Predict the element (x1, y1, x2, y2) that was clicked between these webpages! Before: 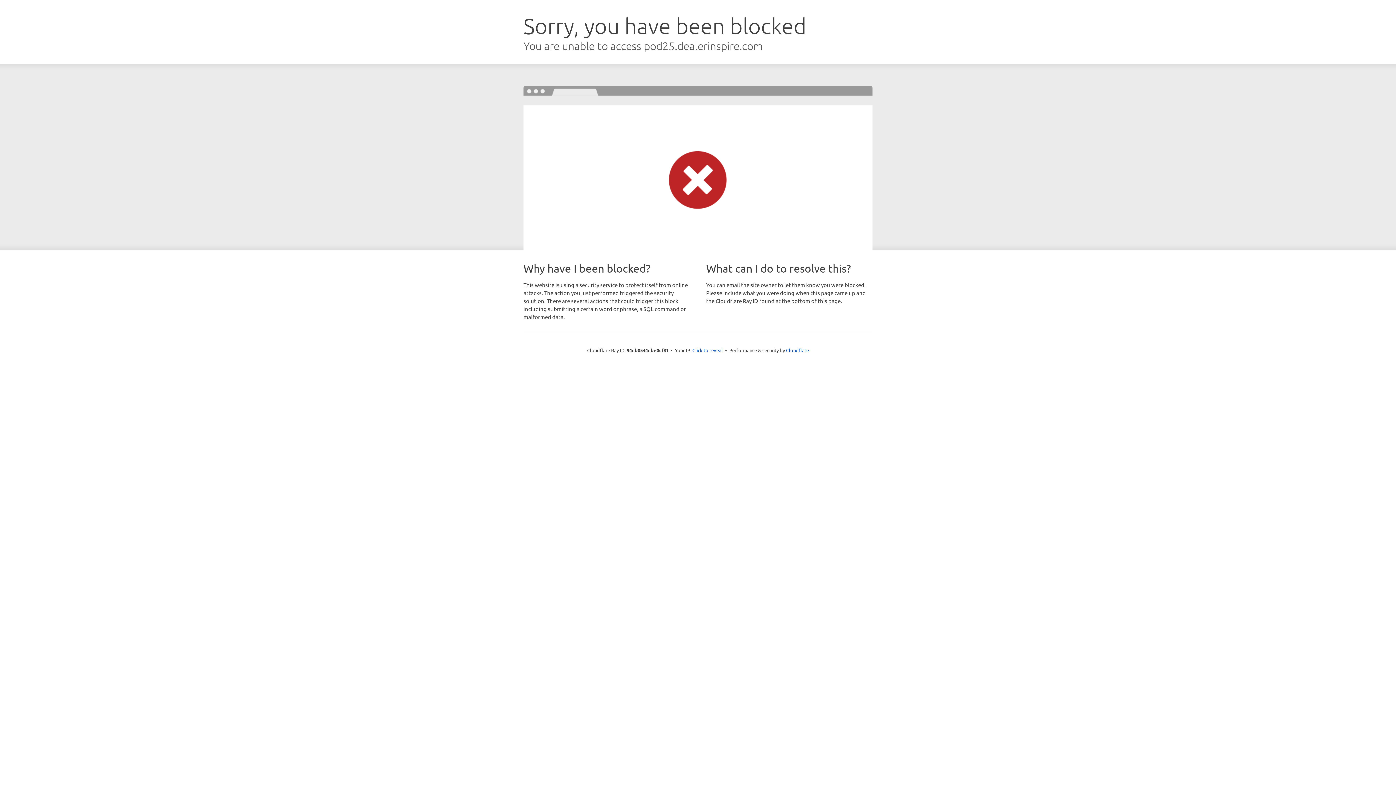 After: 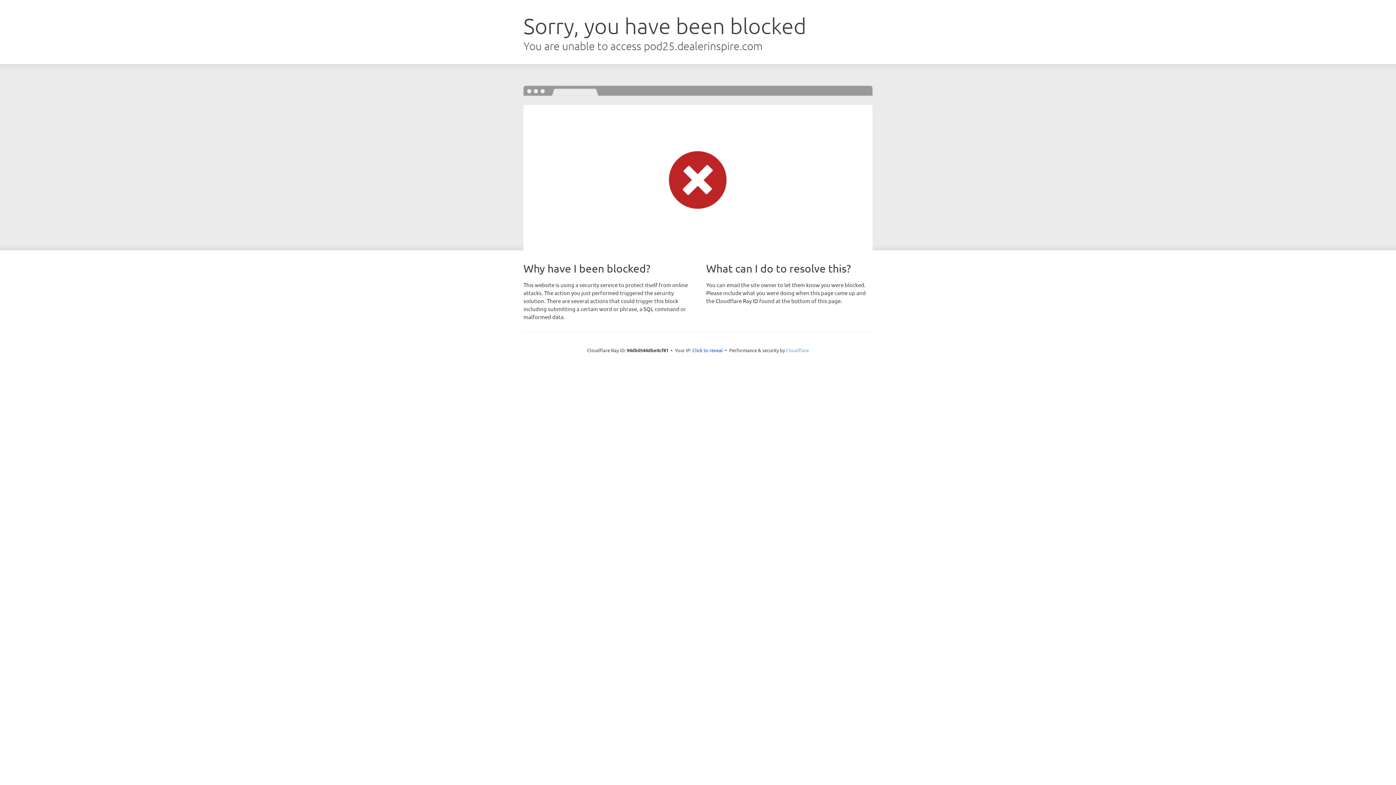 Action: bbox: (786, 347, 809, 353) label: Cloudflare